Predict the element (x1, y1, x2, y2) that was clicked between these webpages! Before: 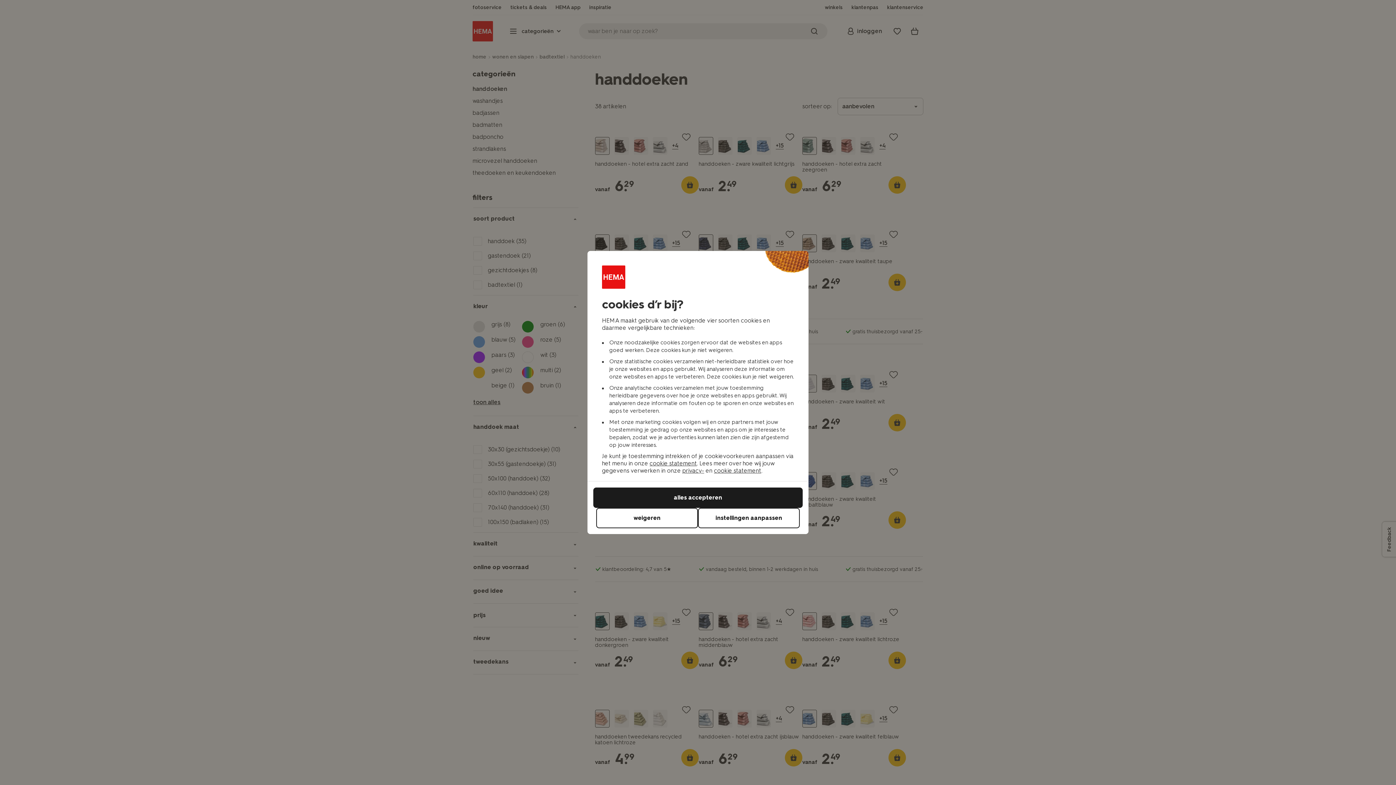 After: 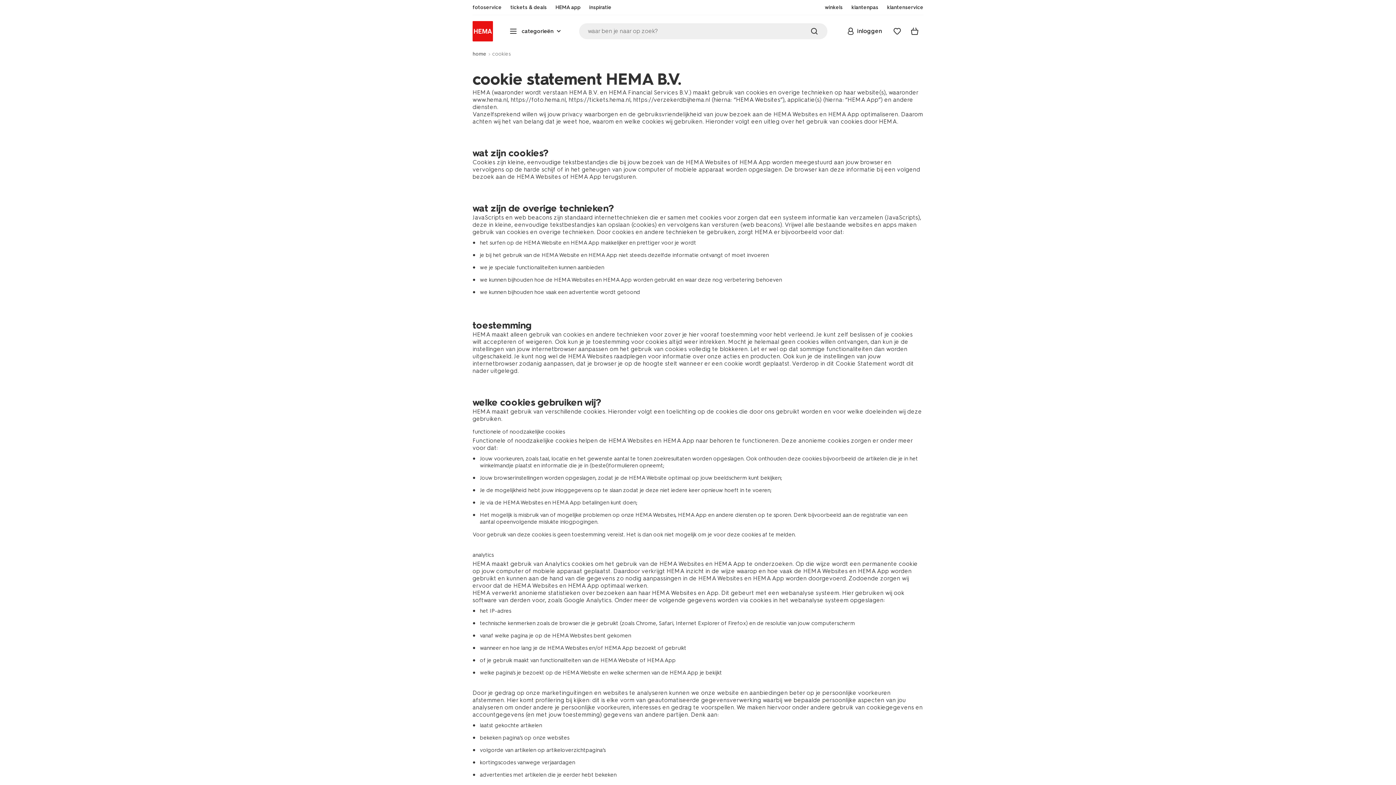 Action: label: cookie statement bbox: (714, 467, 761, 474)